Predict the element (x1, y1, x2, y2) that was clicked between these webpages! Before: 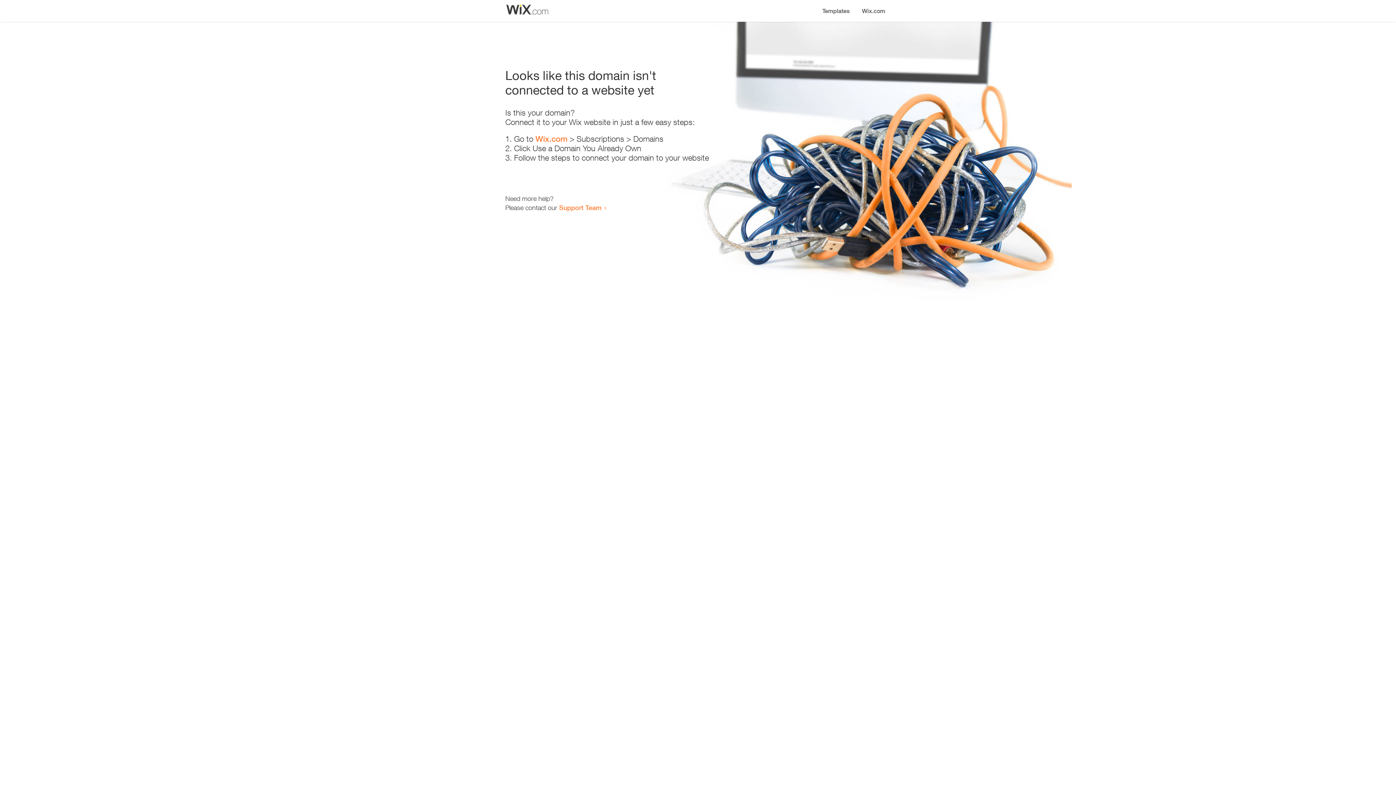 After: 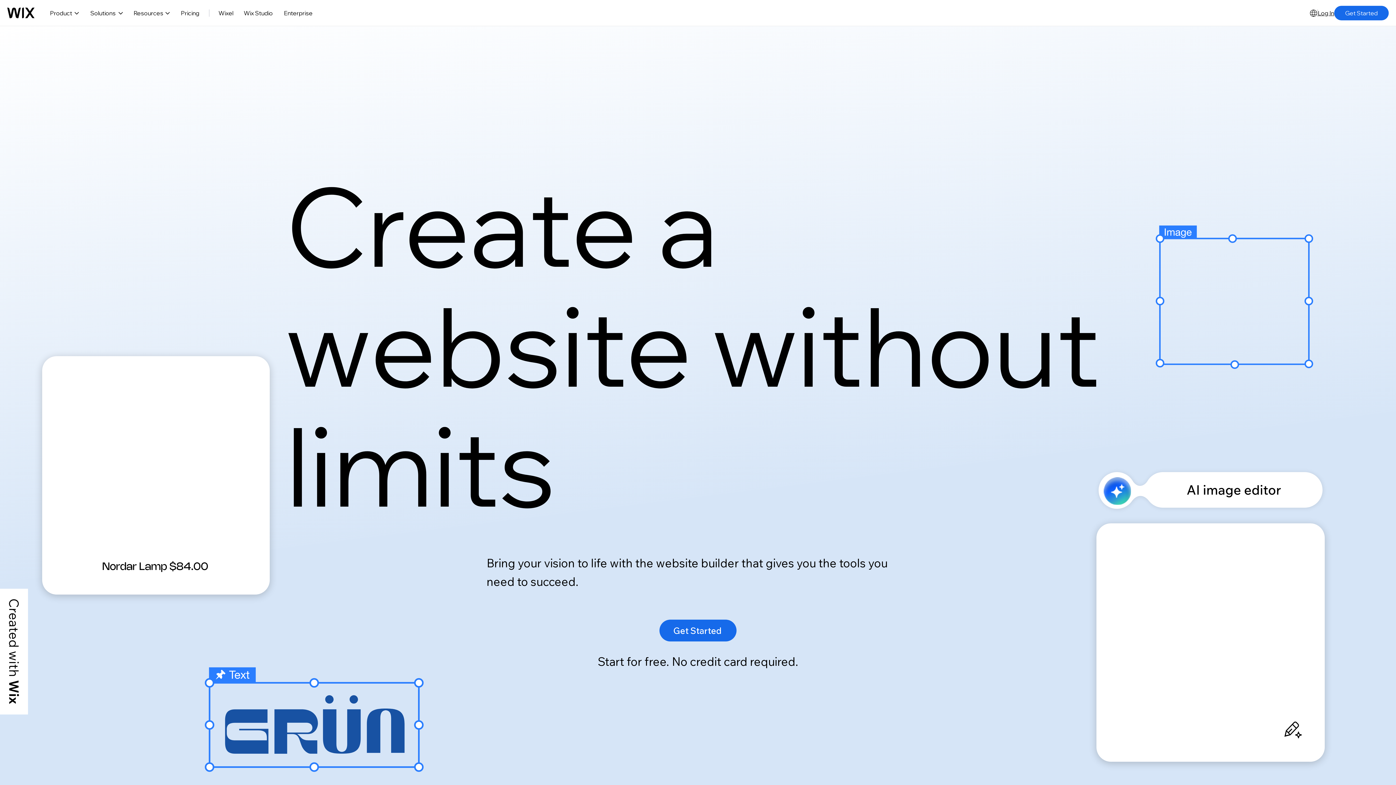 Action: label: Wix.com bbox: (856, 0, 890, 14)